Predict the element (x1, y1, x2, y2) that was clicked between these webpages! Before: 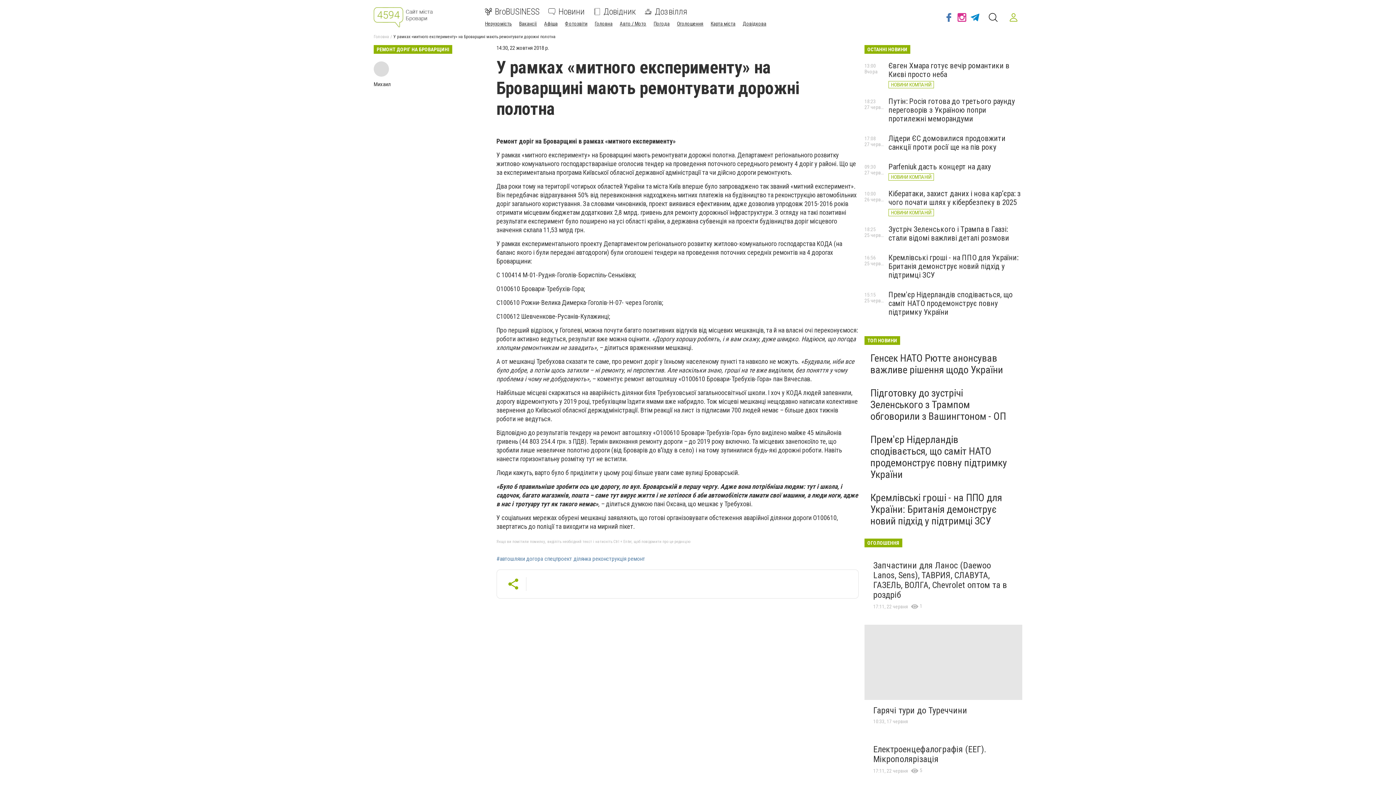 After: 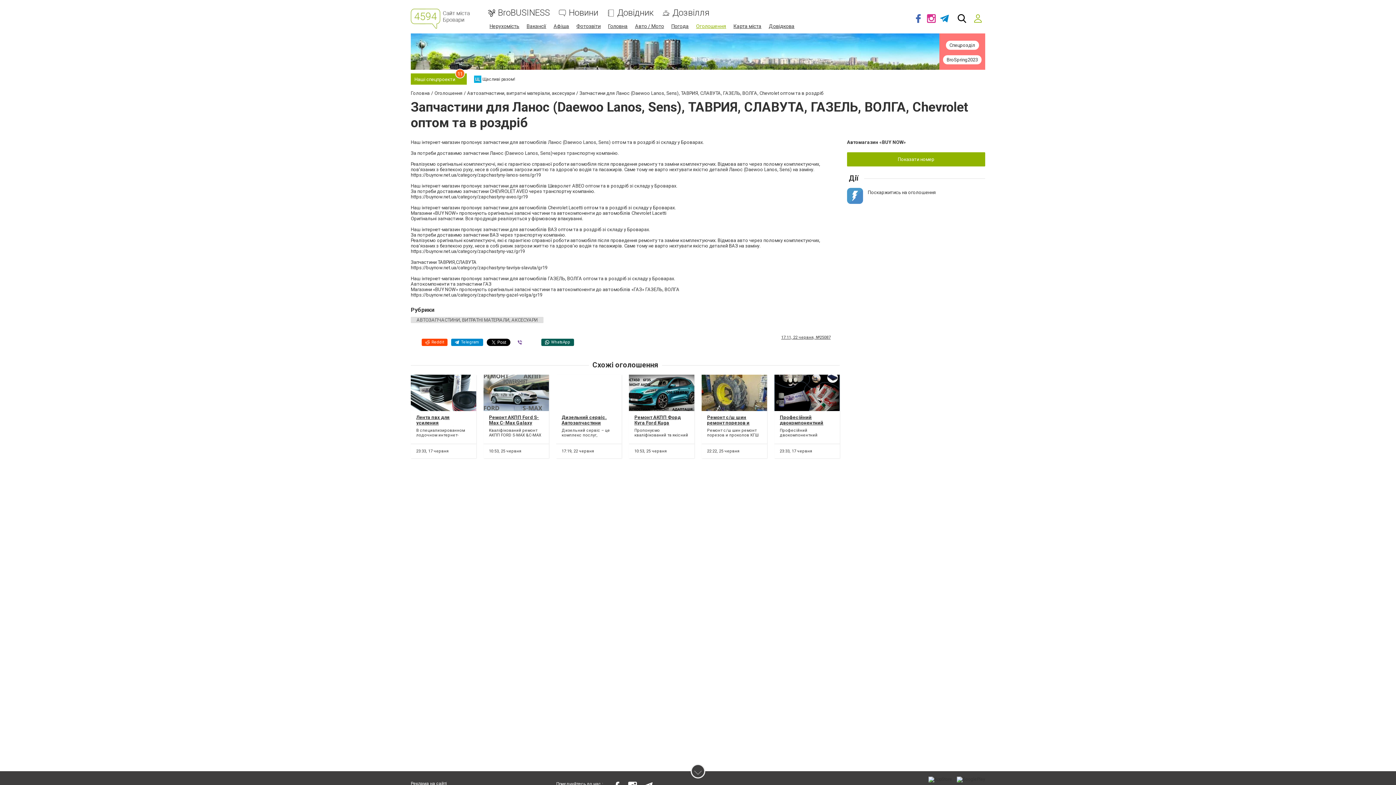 Action: bbox: (873, 560, 1007, 600) label: Запчастини для Ланос (Daewoo Lanos, Sens), ТАВРИЯ, СЛАВУТА, ГАЗЕЛЬ, ВОЛГА, Chevrolet оптом та в роздріб